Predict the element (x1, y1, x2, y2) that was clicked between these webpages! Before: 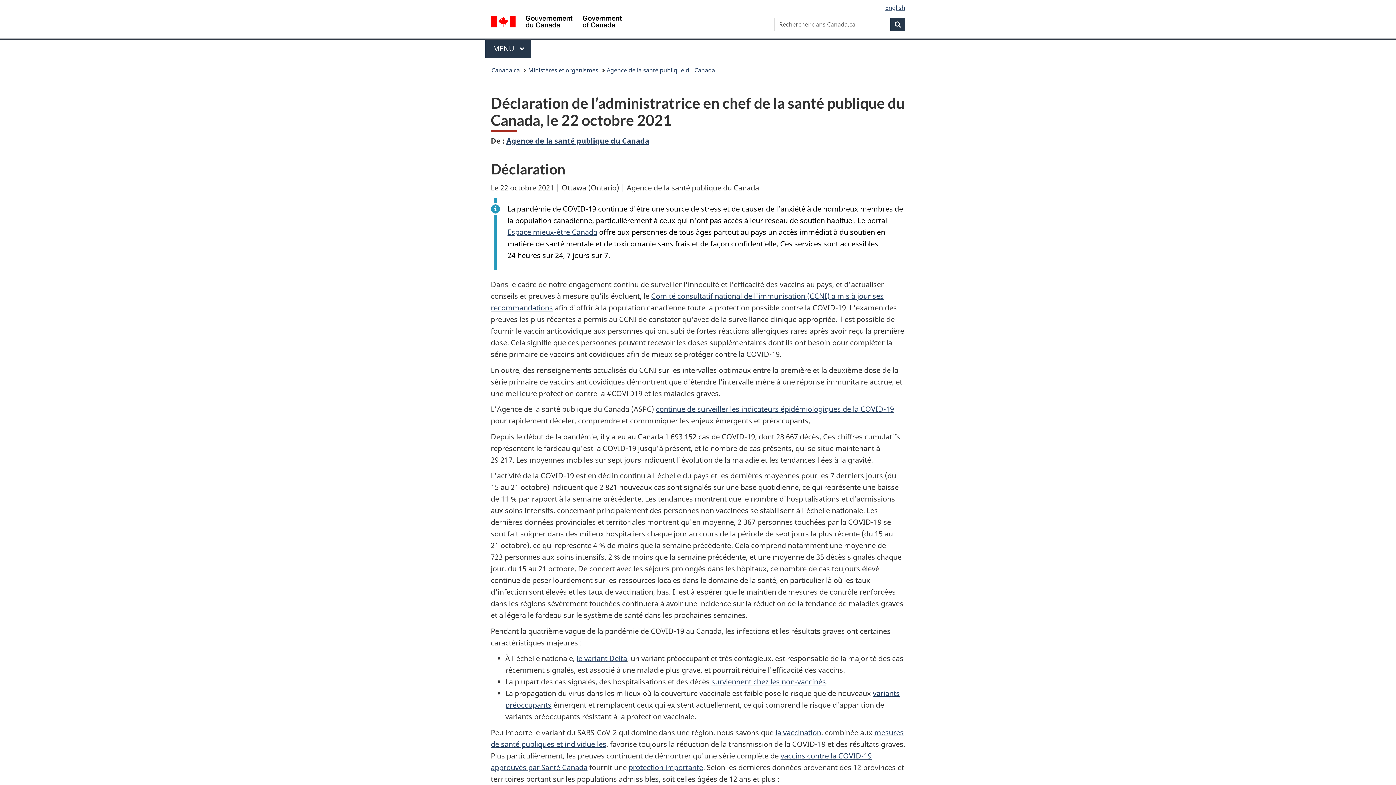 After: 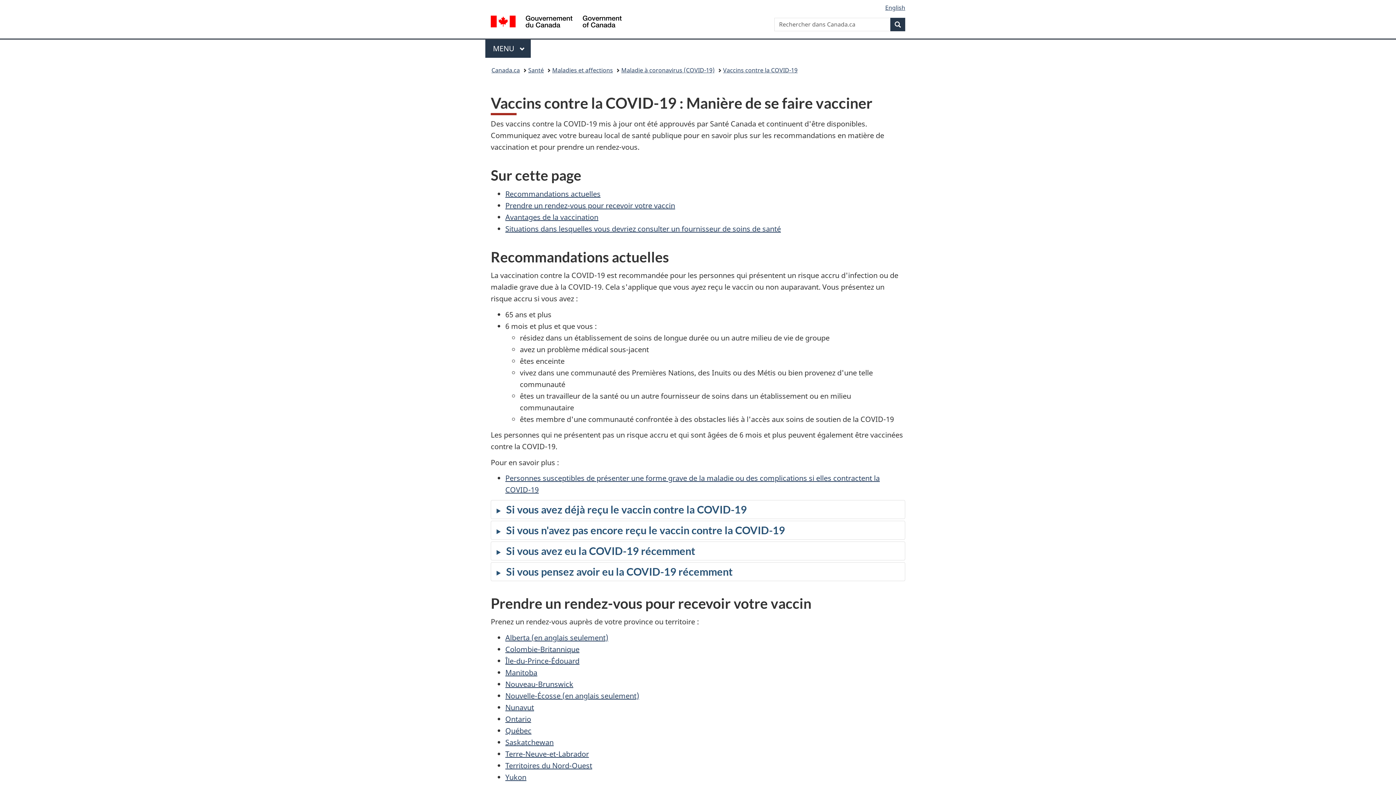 Action: label: la vaccination bbox: (775, 727, 821, 737)